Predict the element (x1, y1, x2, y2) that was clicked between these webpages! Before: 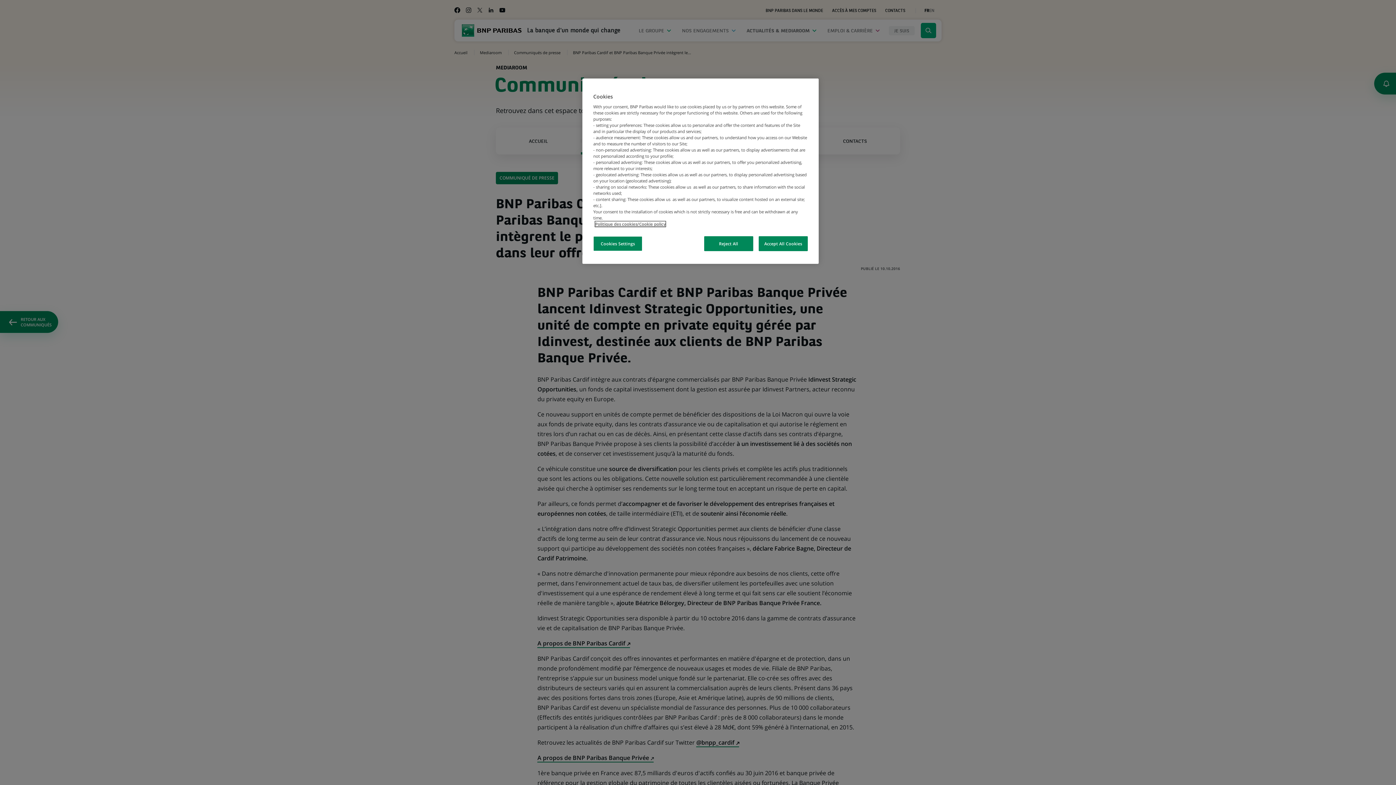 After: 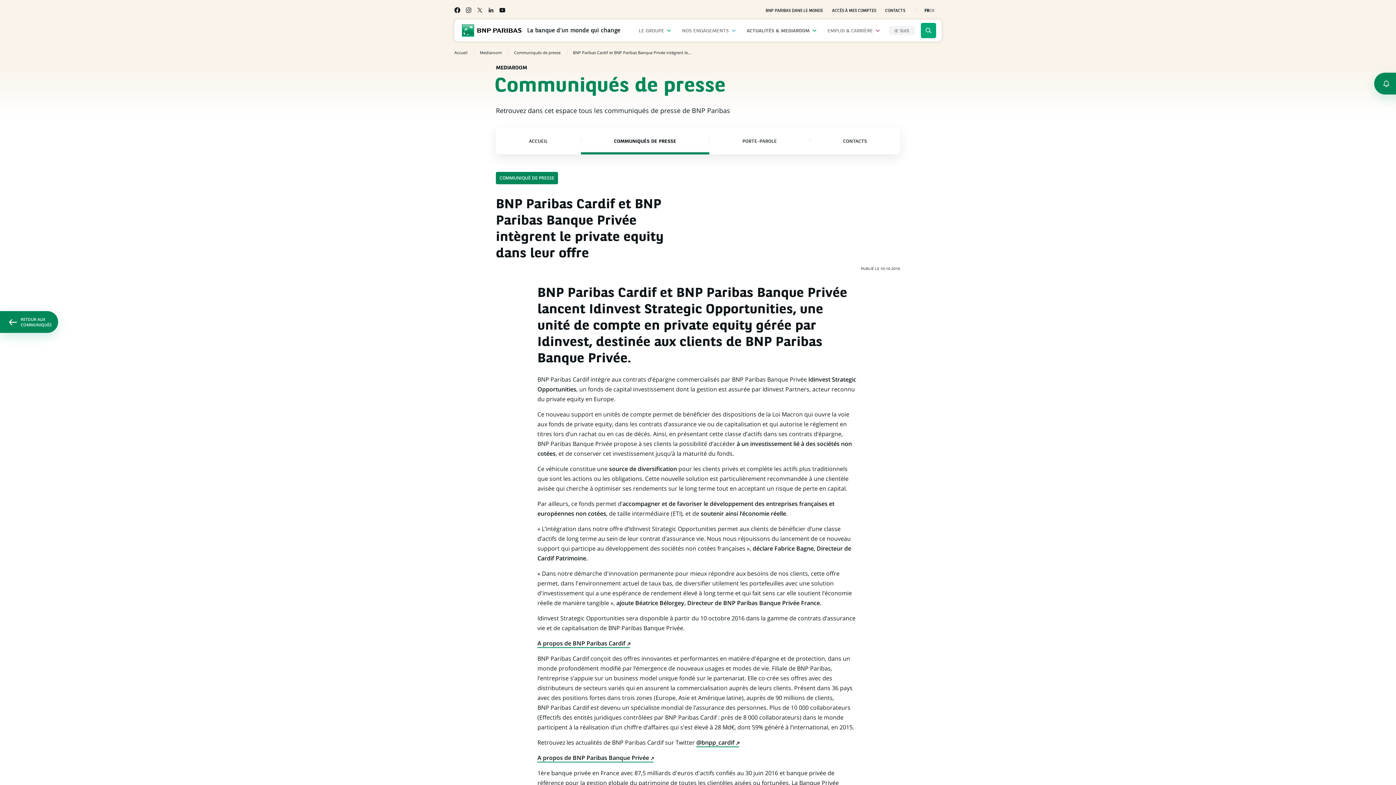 Action: bbox: (704, 236, 753, 251) label: Reject All